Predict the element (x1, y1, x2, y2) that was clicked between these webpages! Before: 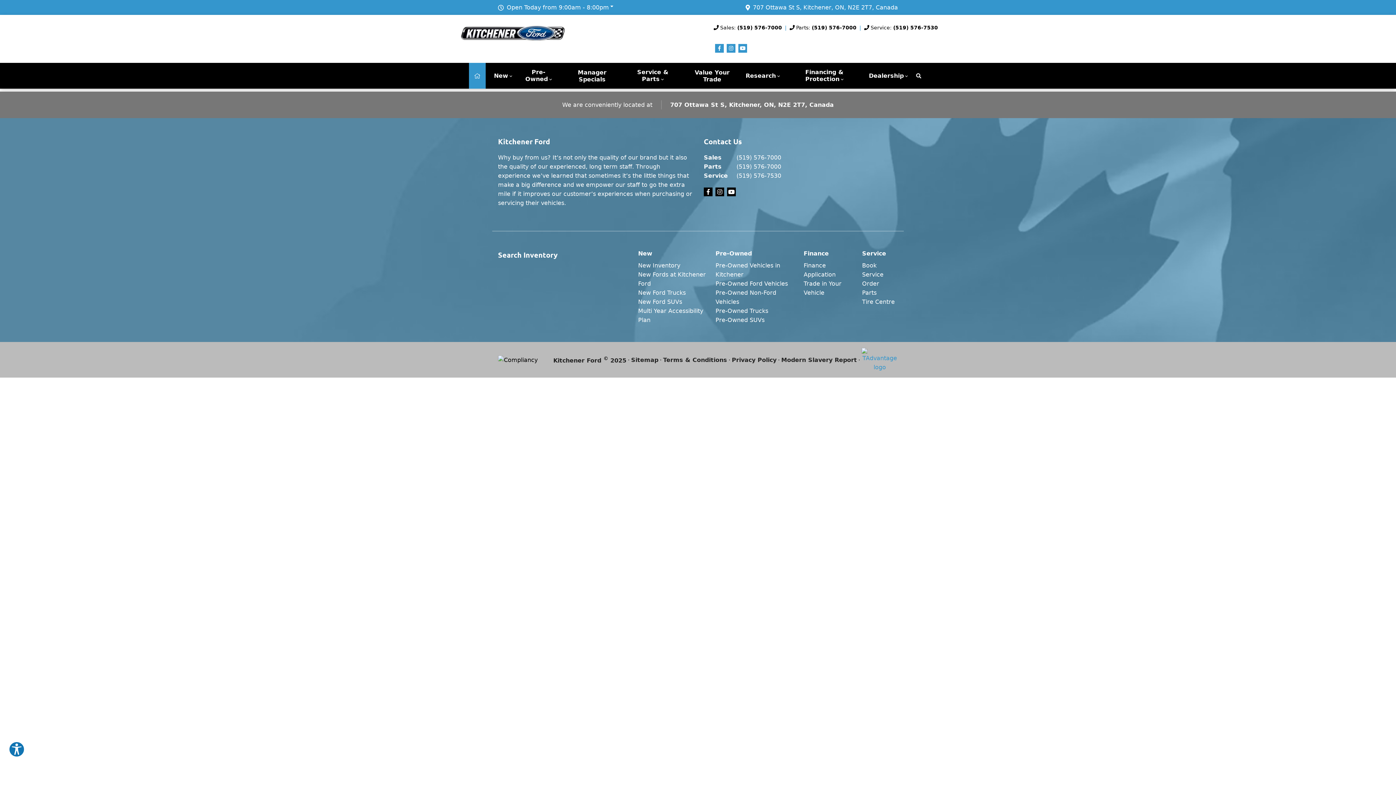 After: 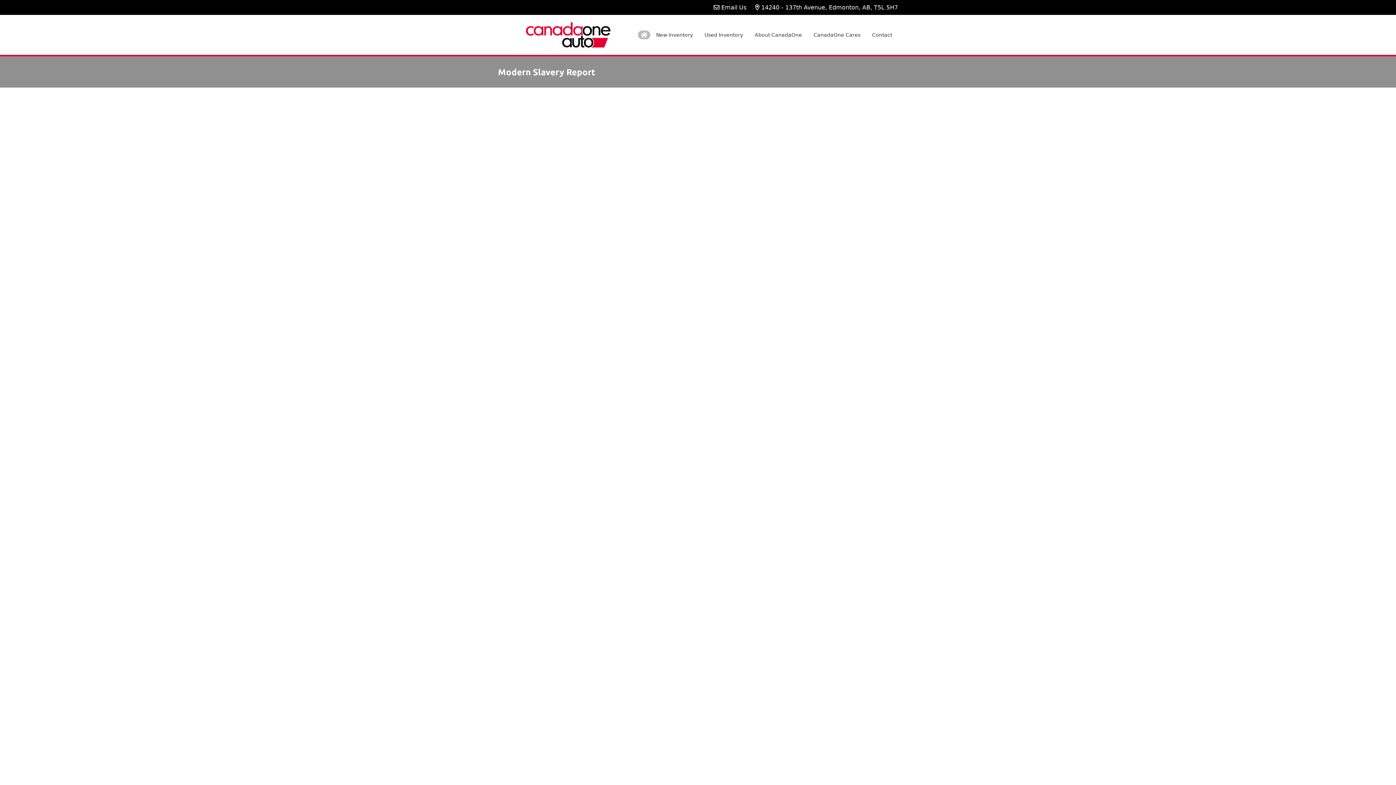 Action: bbox: (781, 355, 857, 364) label: Modern Slavery Report